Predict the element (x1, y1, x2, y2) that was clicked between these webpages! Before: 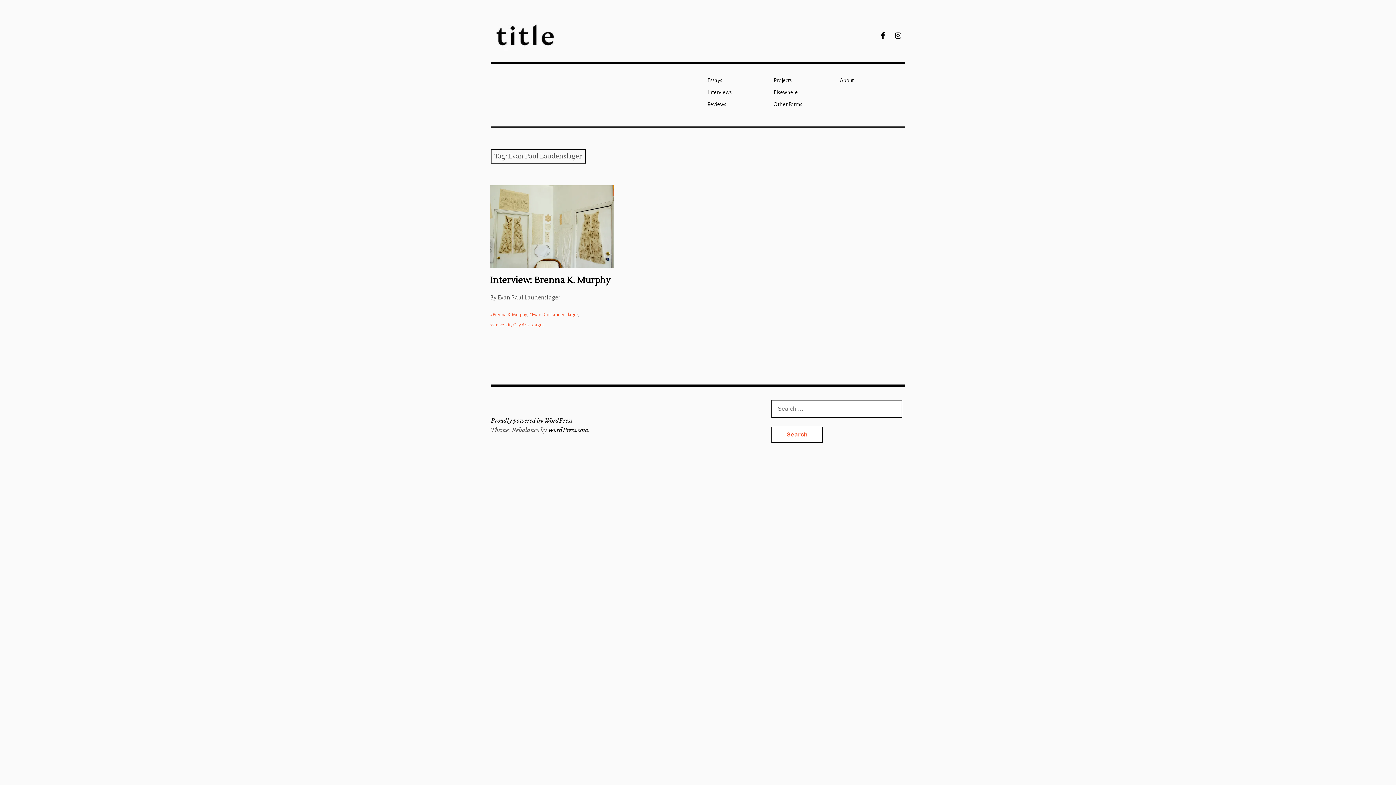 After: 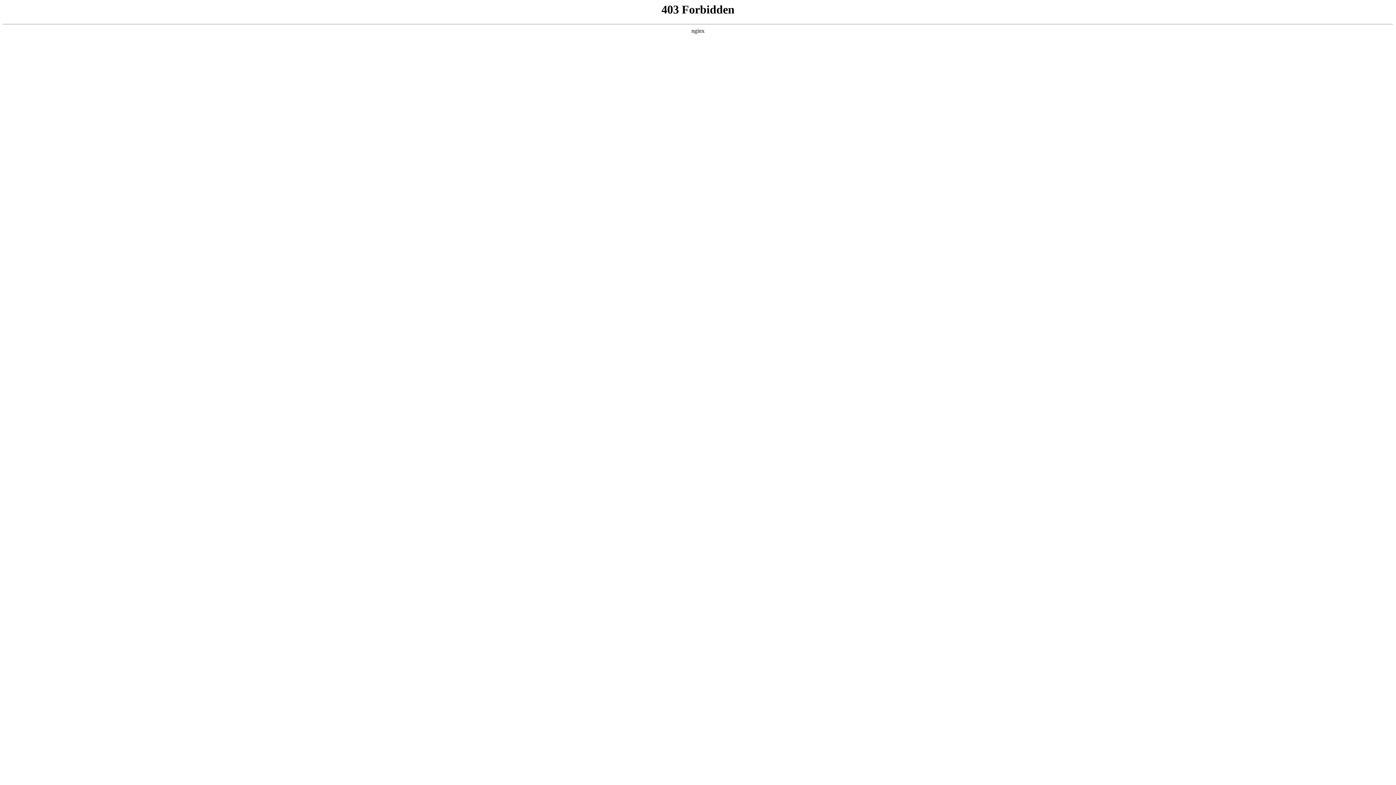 Action: label: Proudly powered by WordPress bbox: (490, 417, 572, 424)